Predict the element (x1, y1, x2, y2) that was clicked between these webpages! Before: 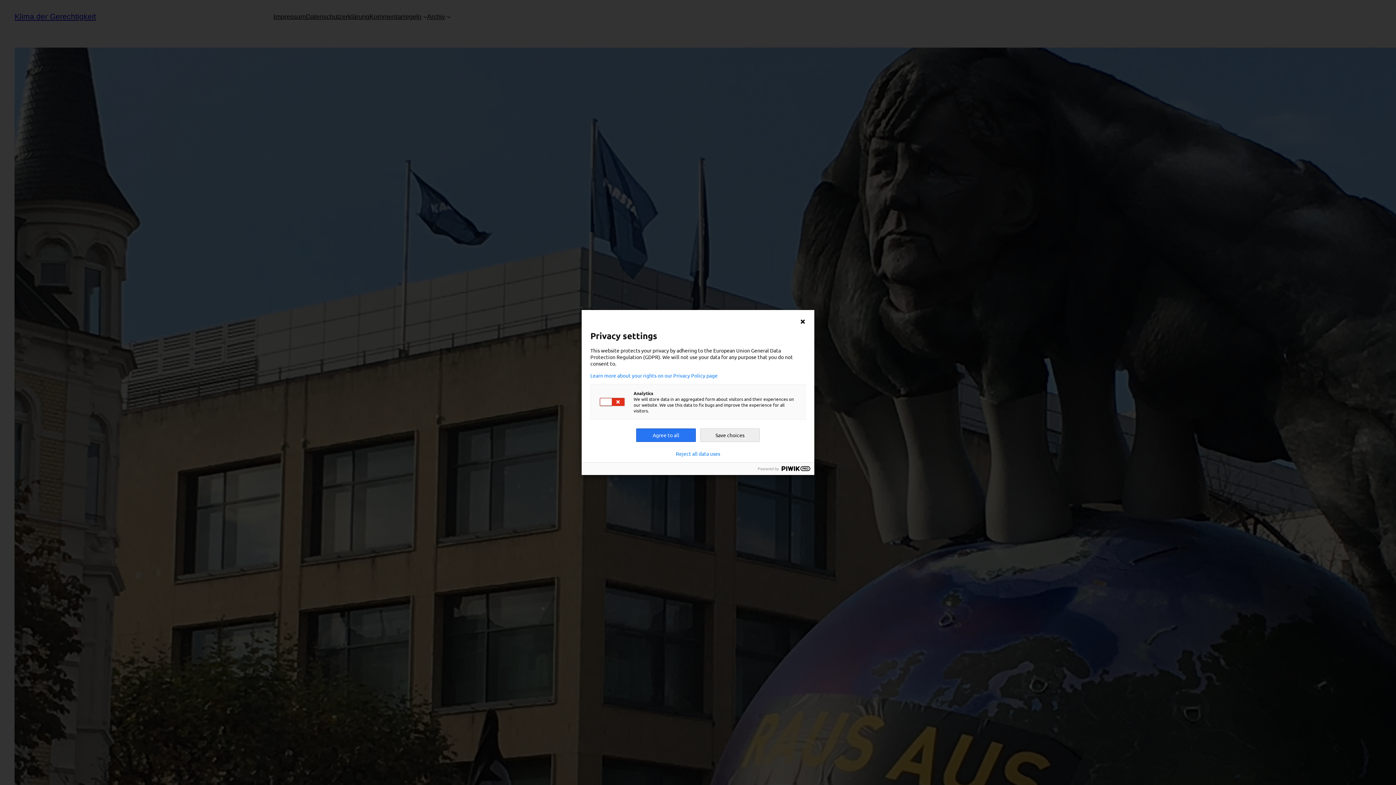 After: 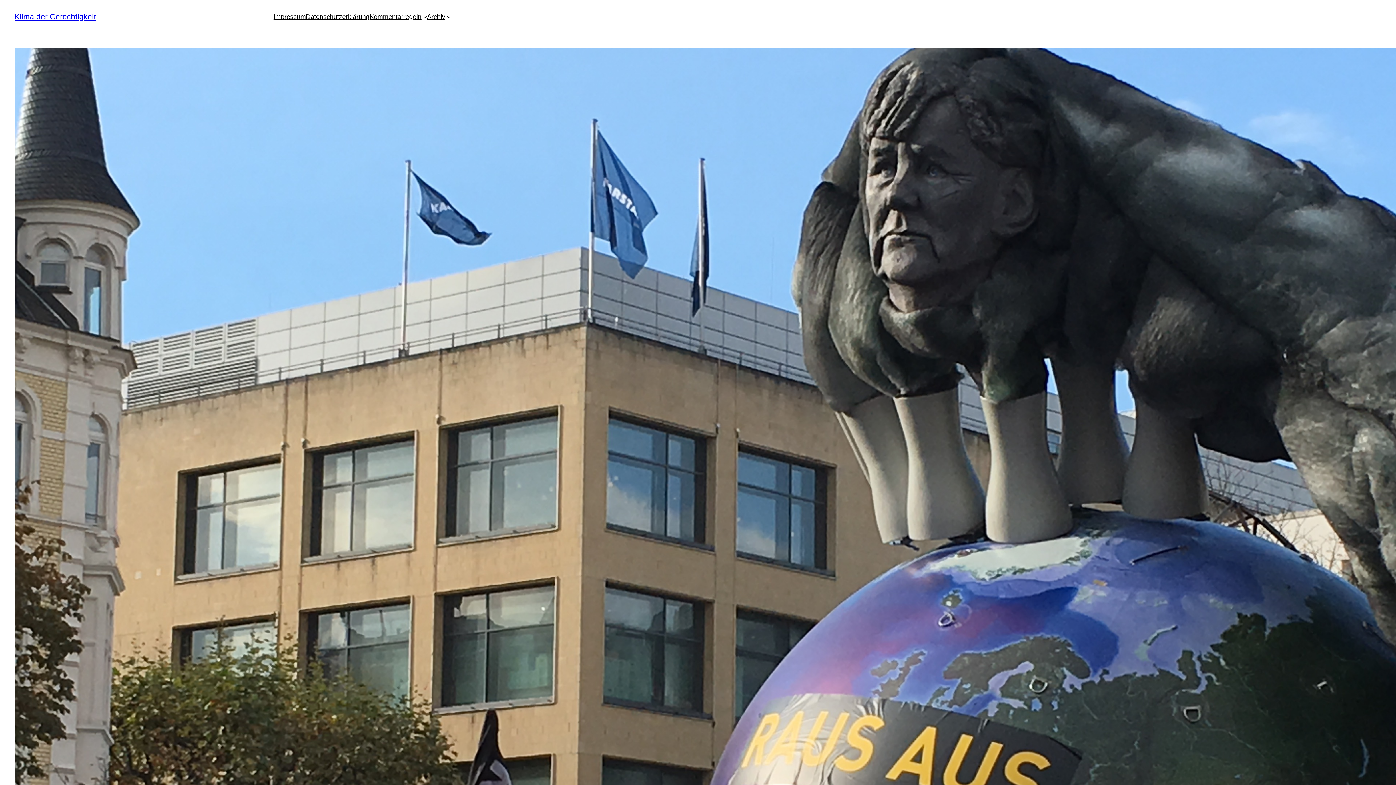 Action: label: Save choices bbox: (700, 428, 760, 442)